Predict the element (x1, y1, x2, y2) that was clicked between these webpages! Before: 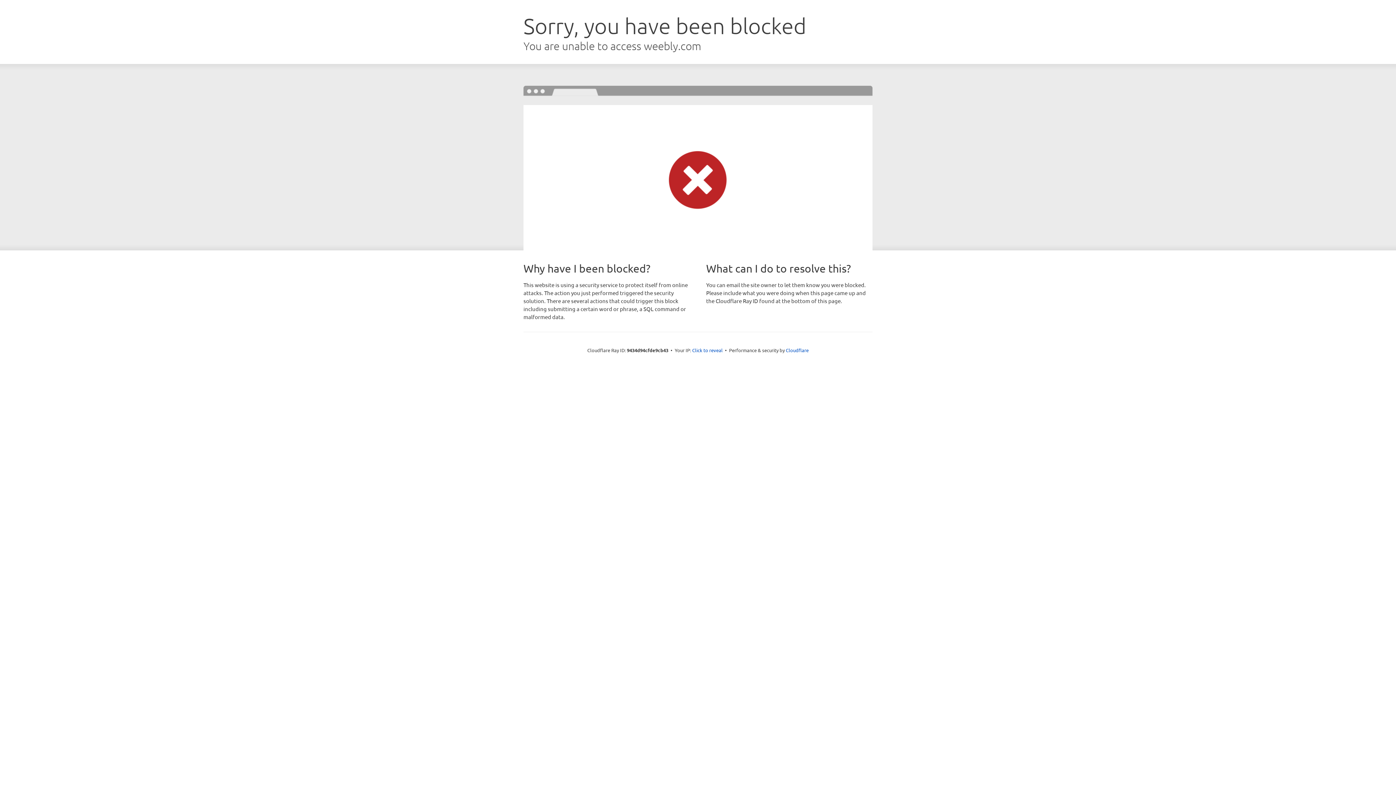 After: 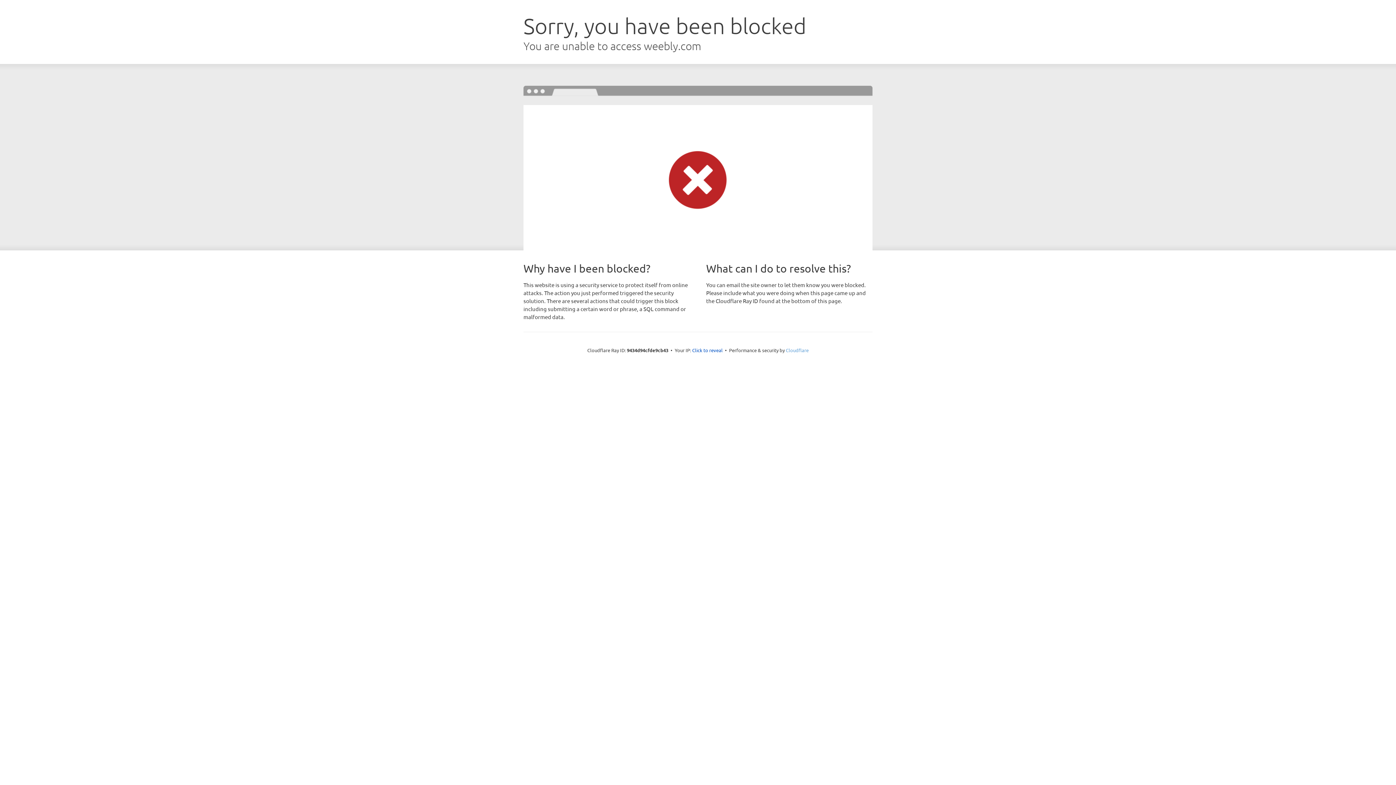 Action: label: Cloudflare bbox: (786, 347, 808, 353)